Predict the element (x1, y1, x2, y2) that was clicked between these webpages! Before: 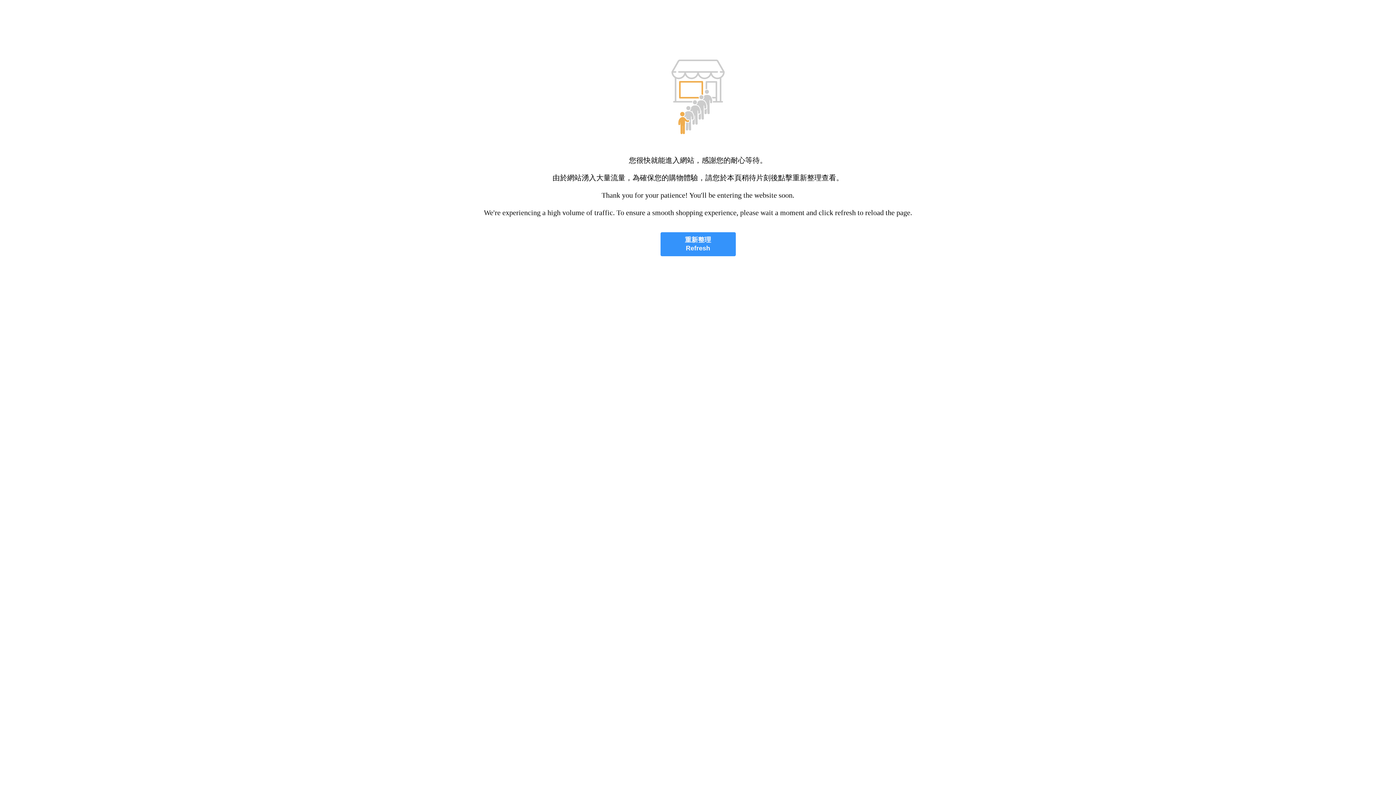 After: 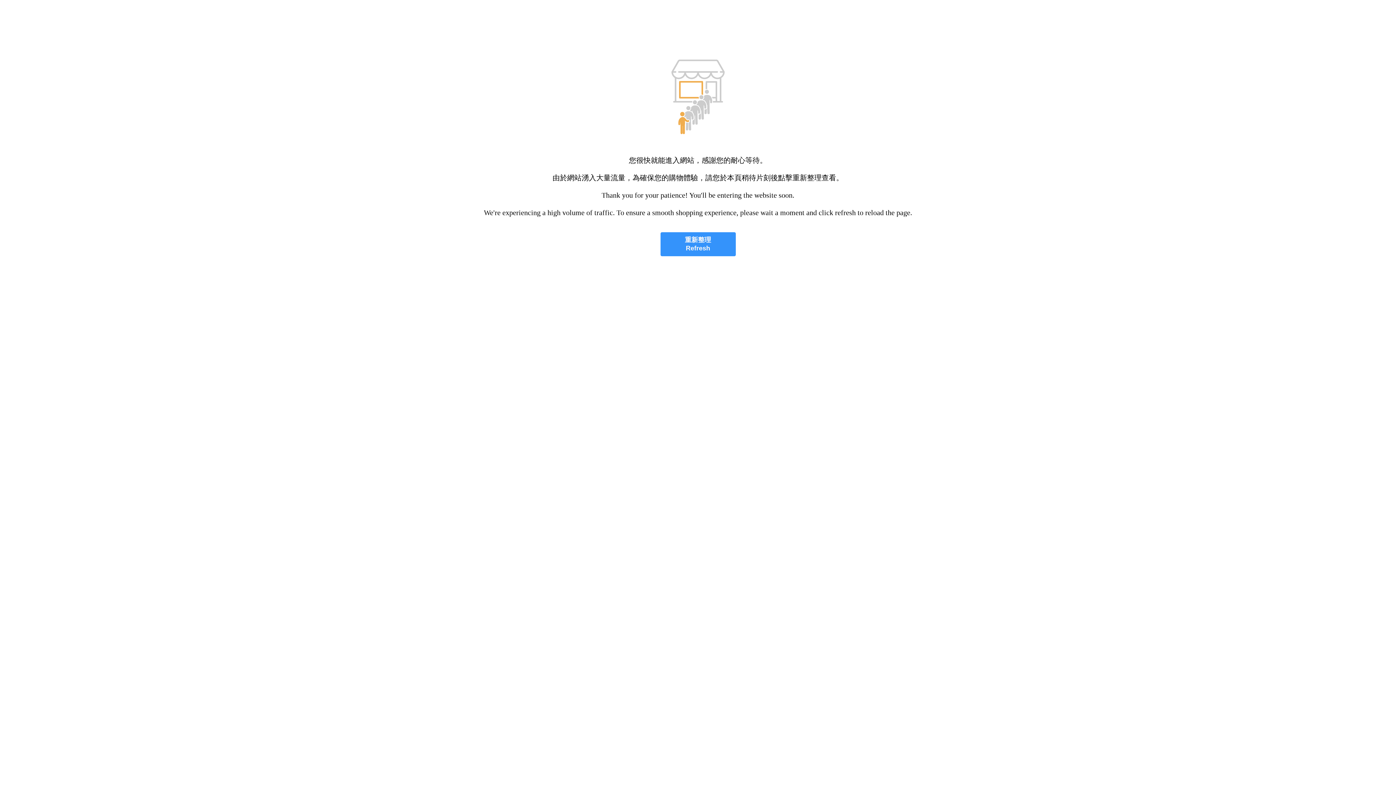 Action: bbox: (660, 232, 735, 256) label: 重新整理
Refresh